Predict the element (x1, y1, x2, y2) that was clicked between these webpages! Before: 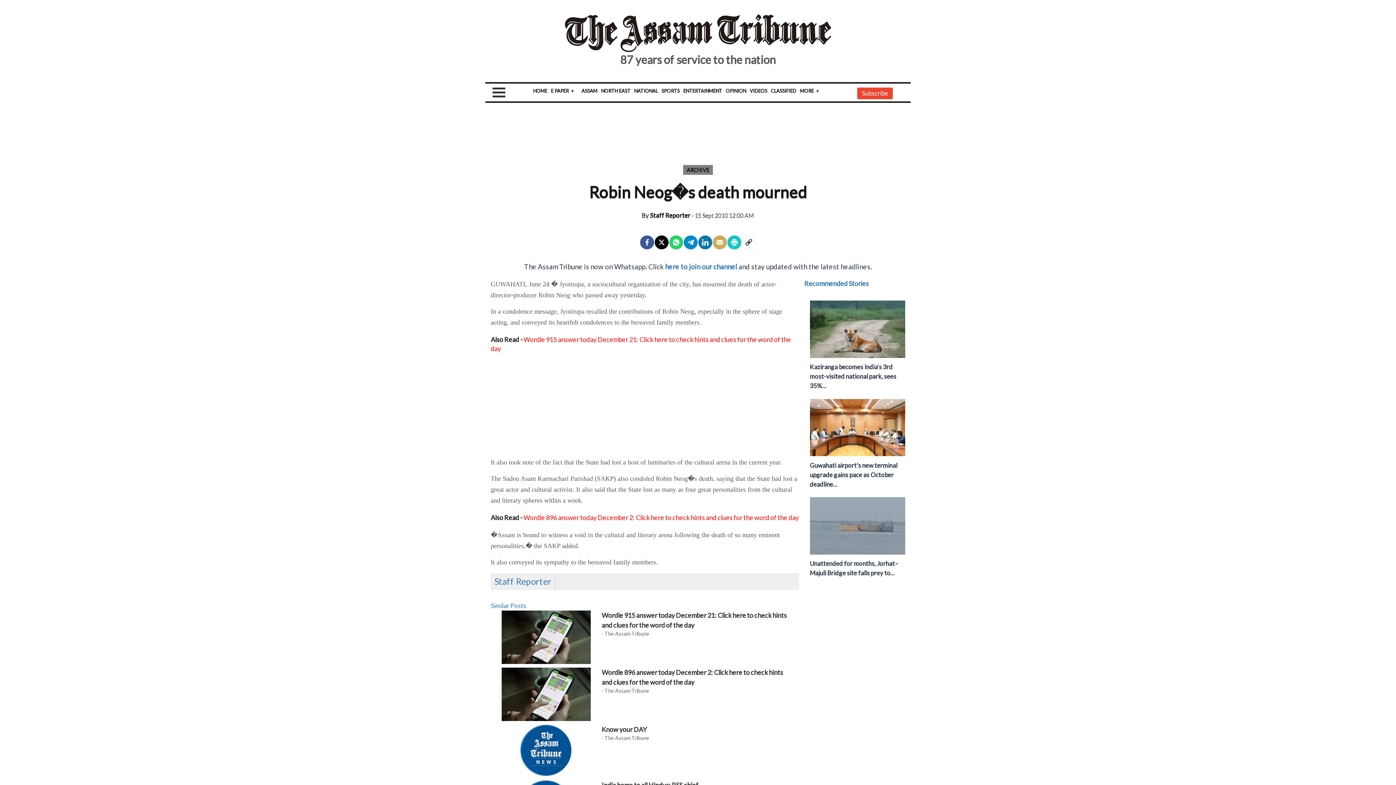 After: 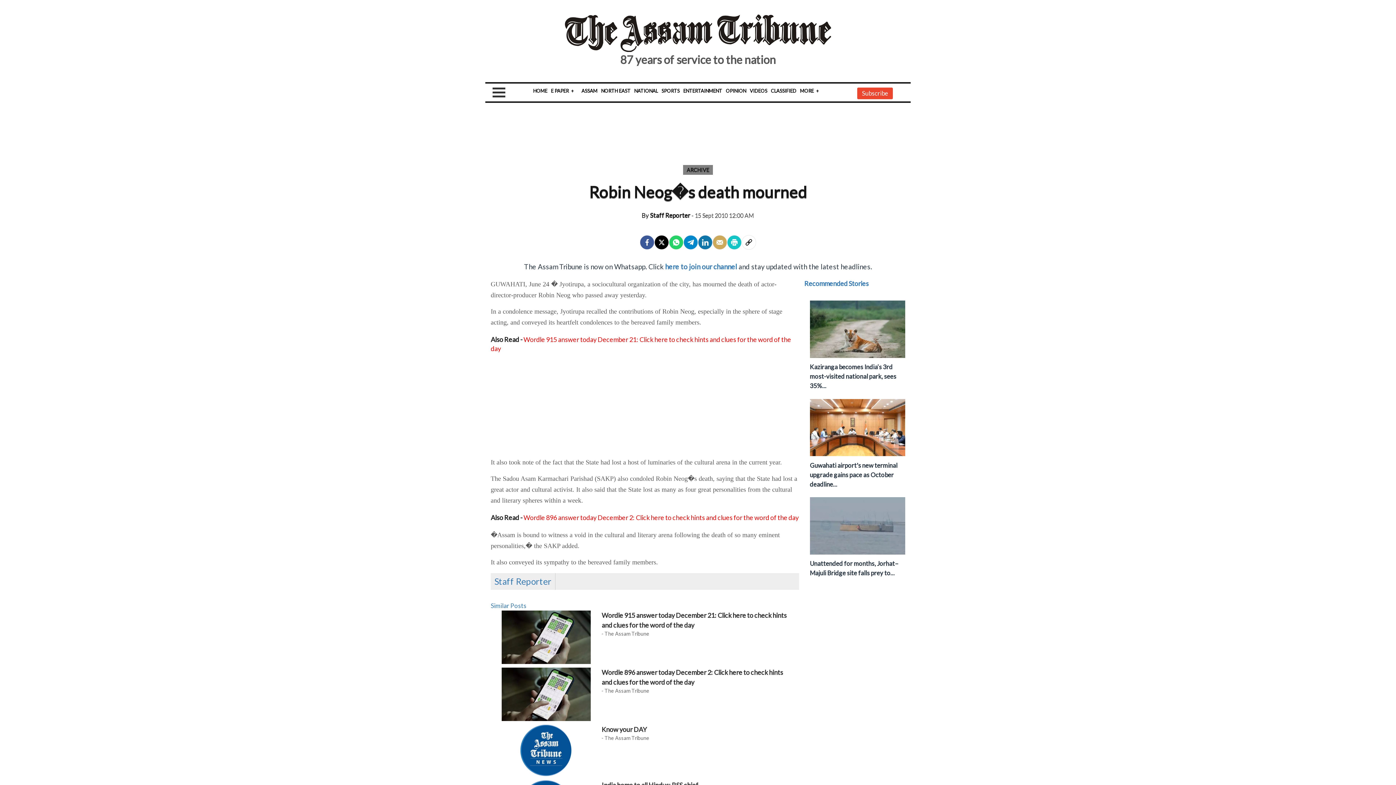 Action: bbox: (683, 278, 698, 293) label: Telegram